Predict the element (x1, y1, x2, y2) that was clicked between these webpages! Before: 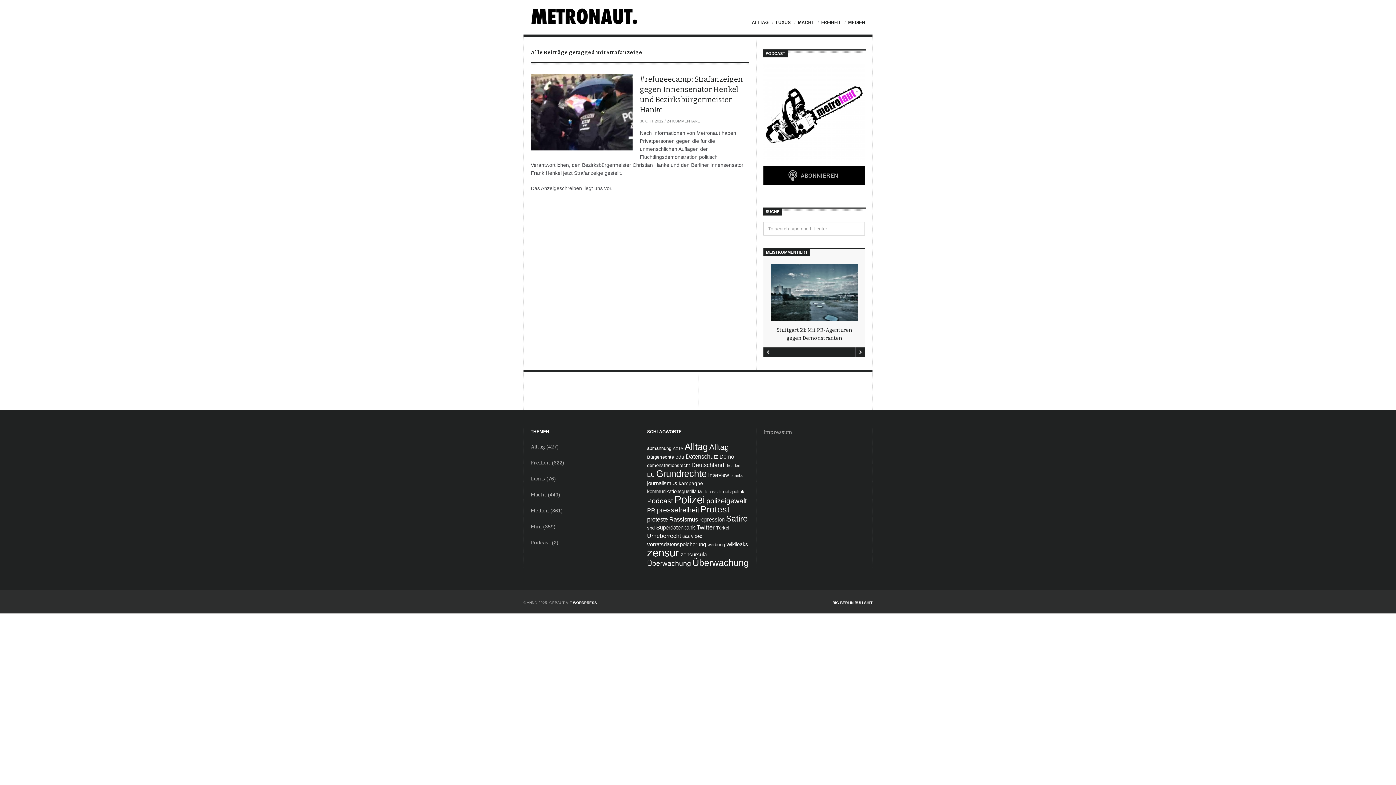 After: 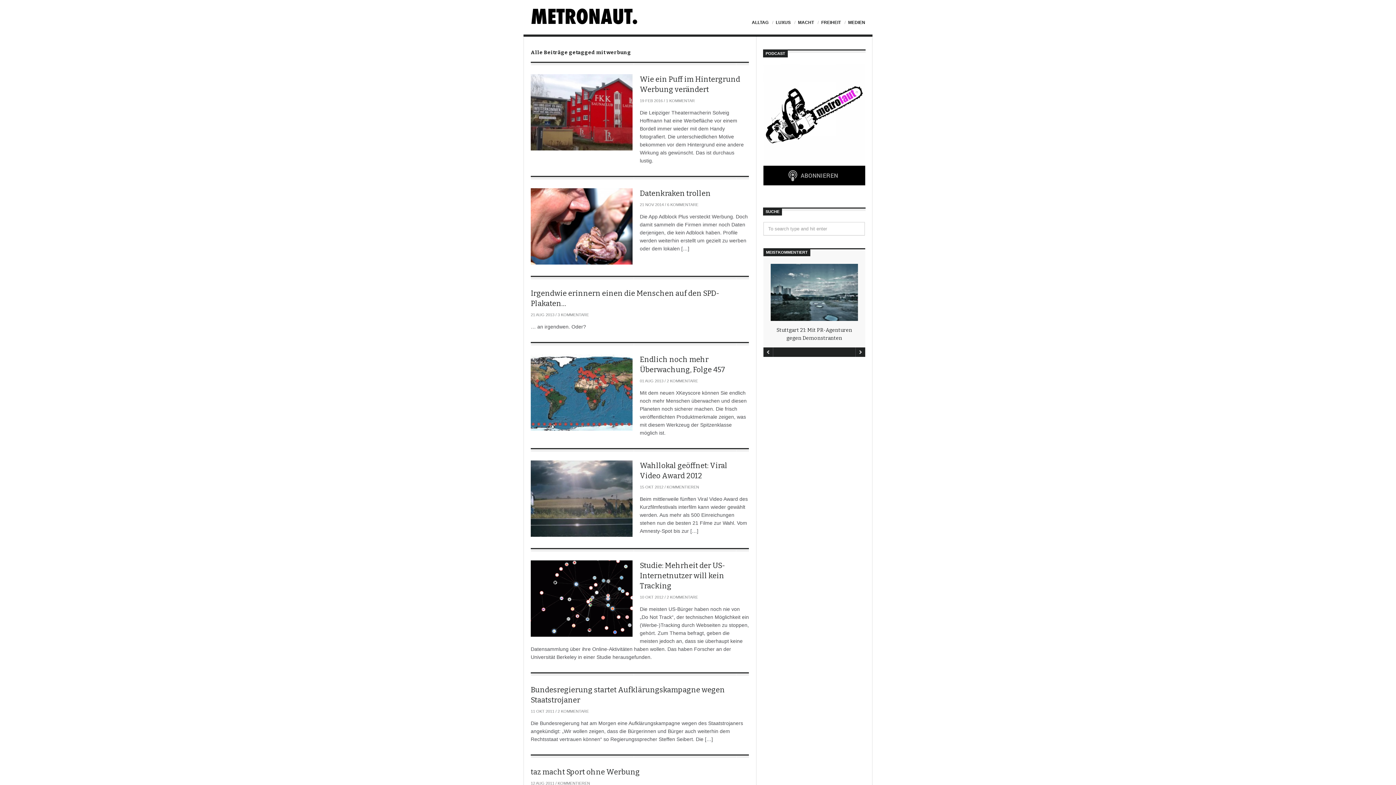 Action: bbox: (707, 542, 725, 547) label: werbung (18 Einträge)